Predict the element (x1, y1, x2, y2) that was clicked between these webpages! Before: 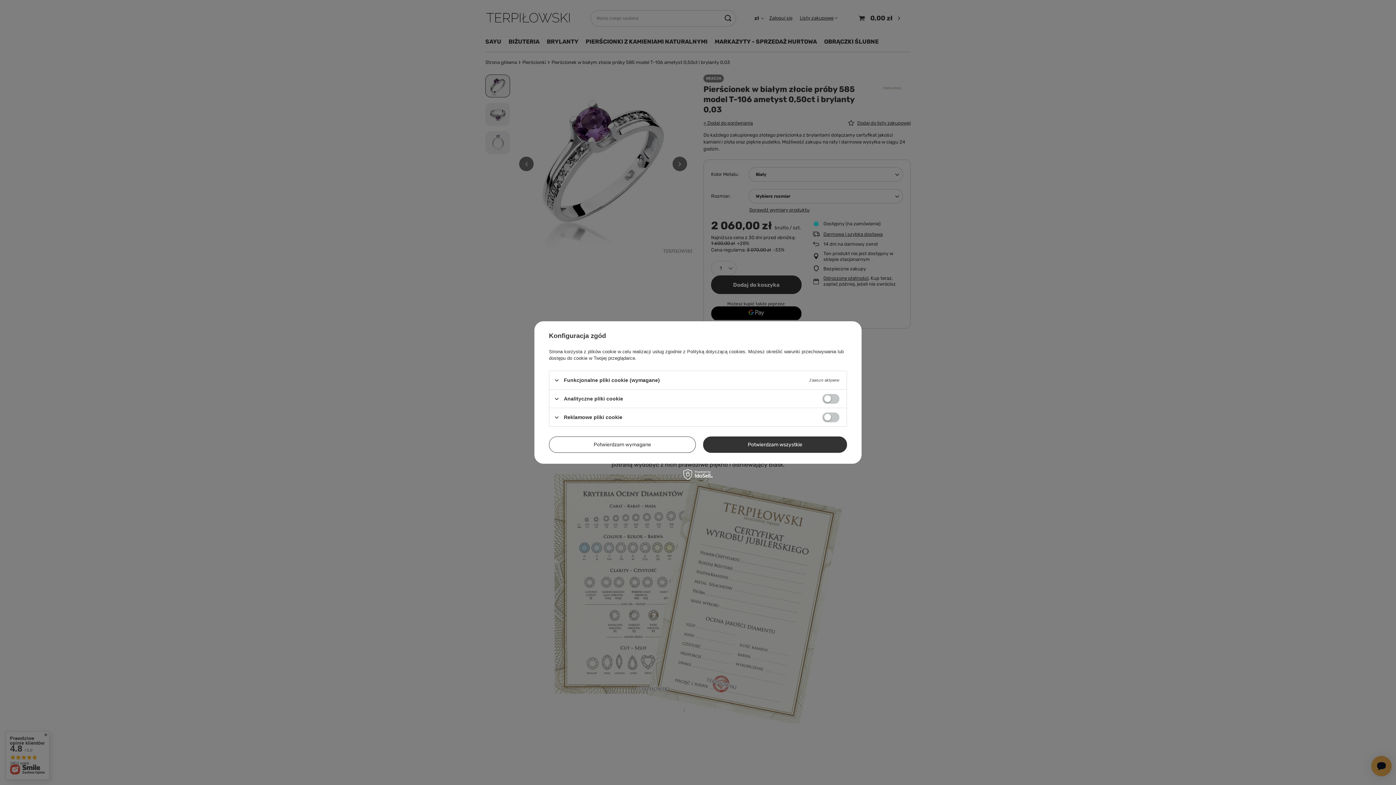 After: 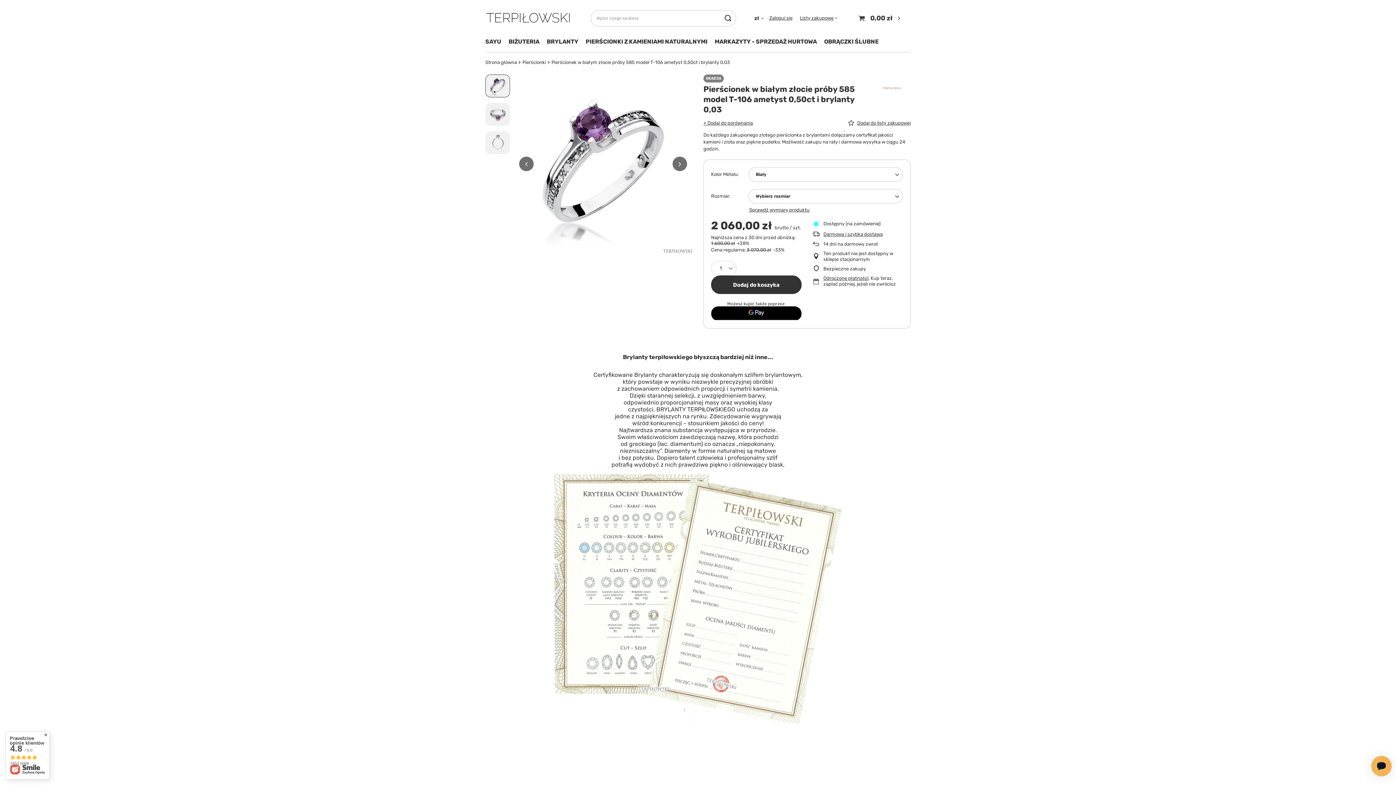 Action: label: Potwierdzam wymagane bbox: (549, 436, 696, 453)